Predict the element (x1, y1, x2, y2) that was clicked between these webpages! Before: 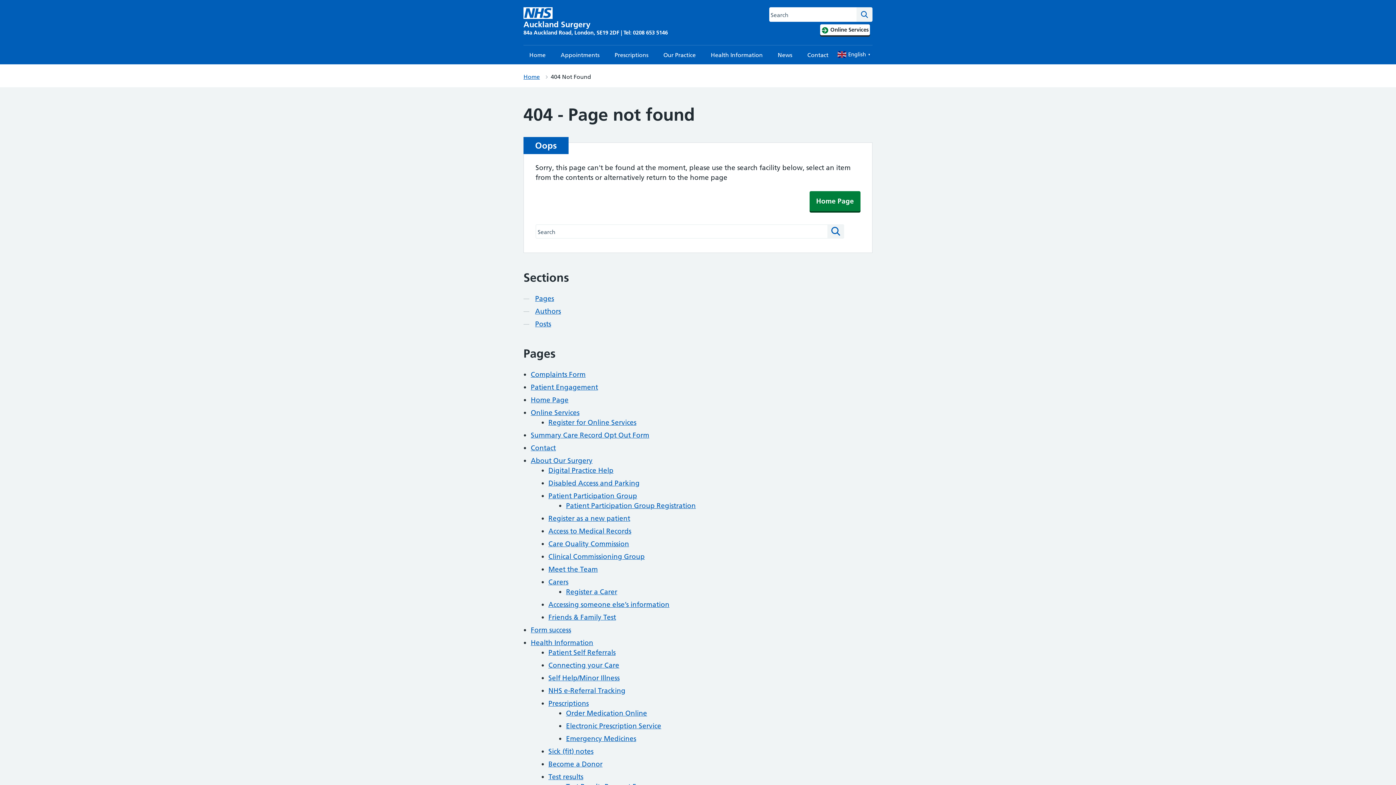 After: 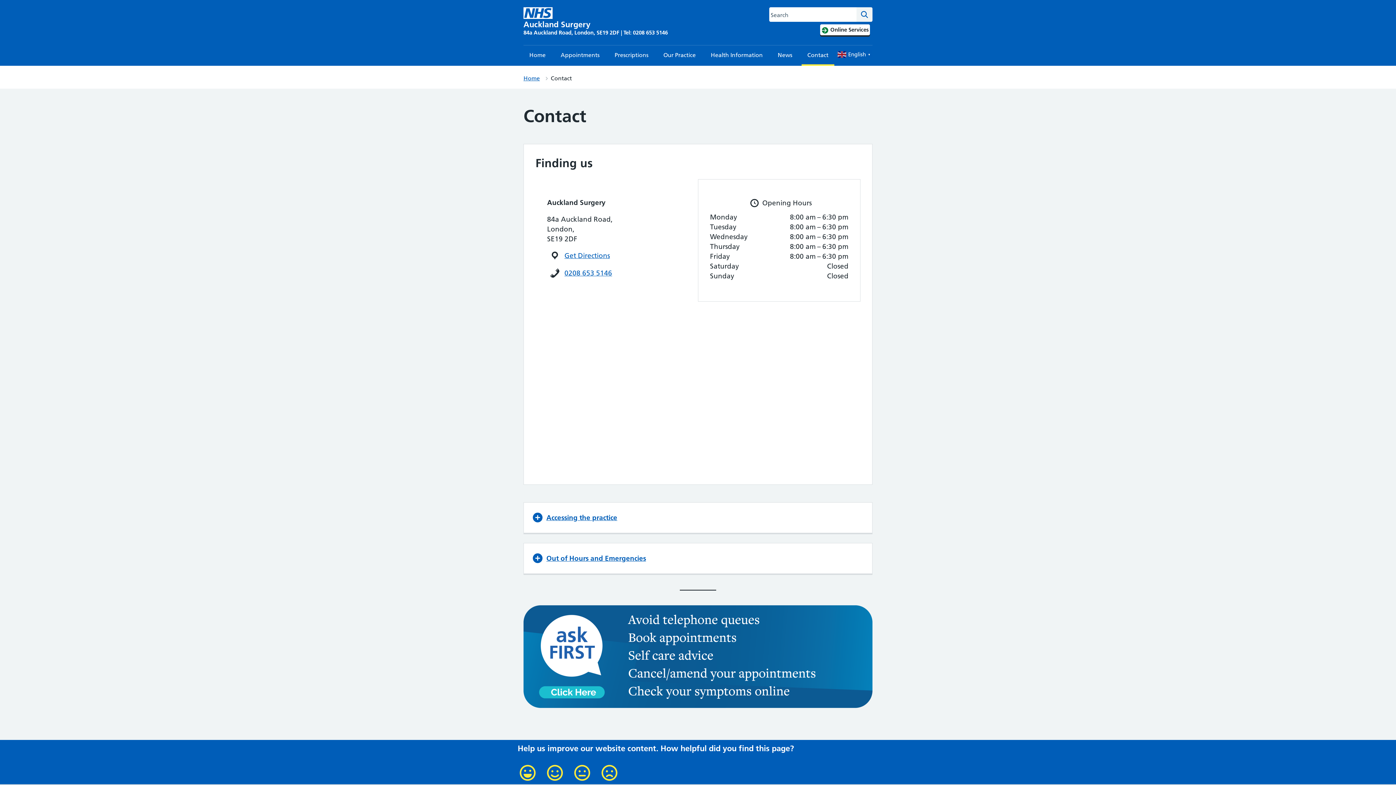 Action: bbox: (530, 444, 556, 452) label: Contact